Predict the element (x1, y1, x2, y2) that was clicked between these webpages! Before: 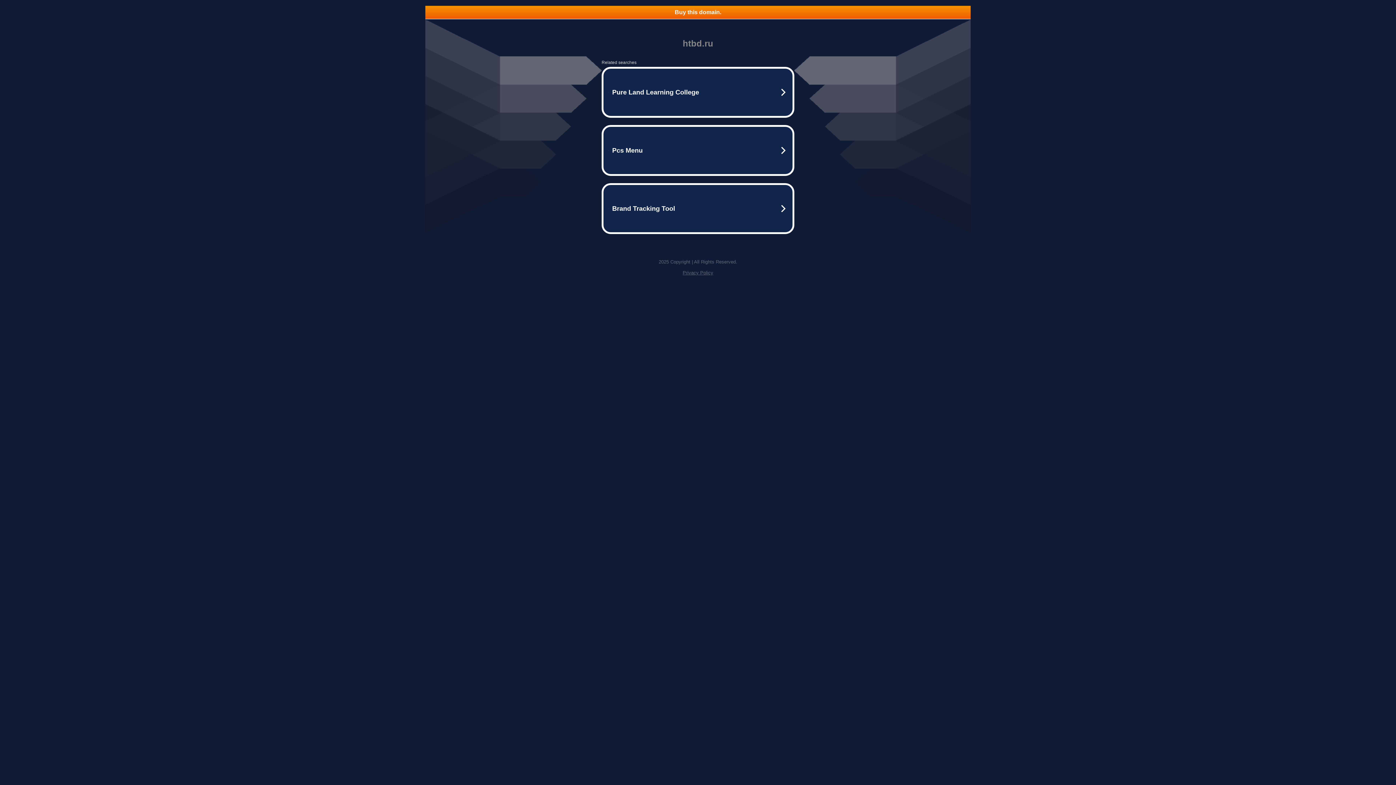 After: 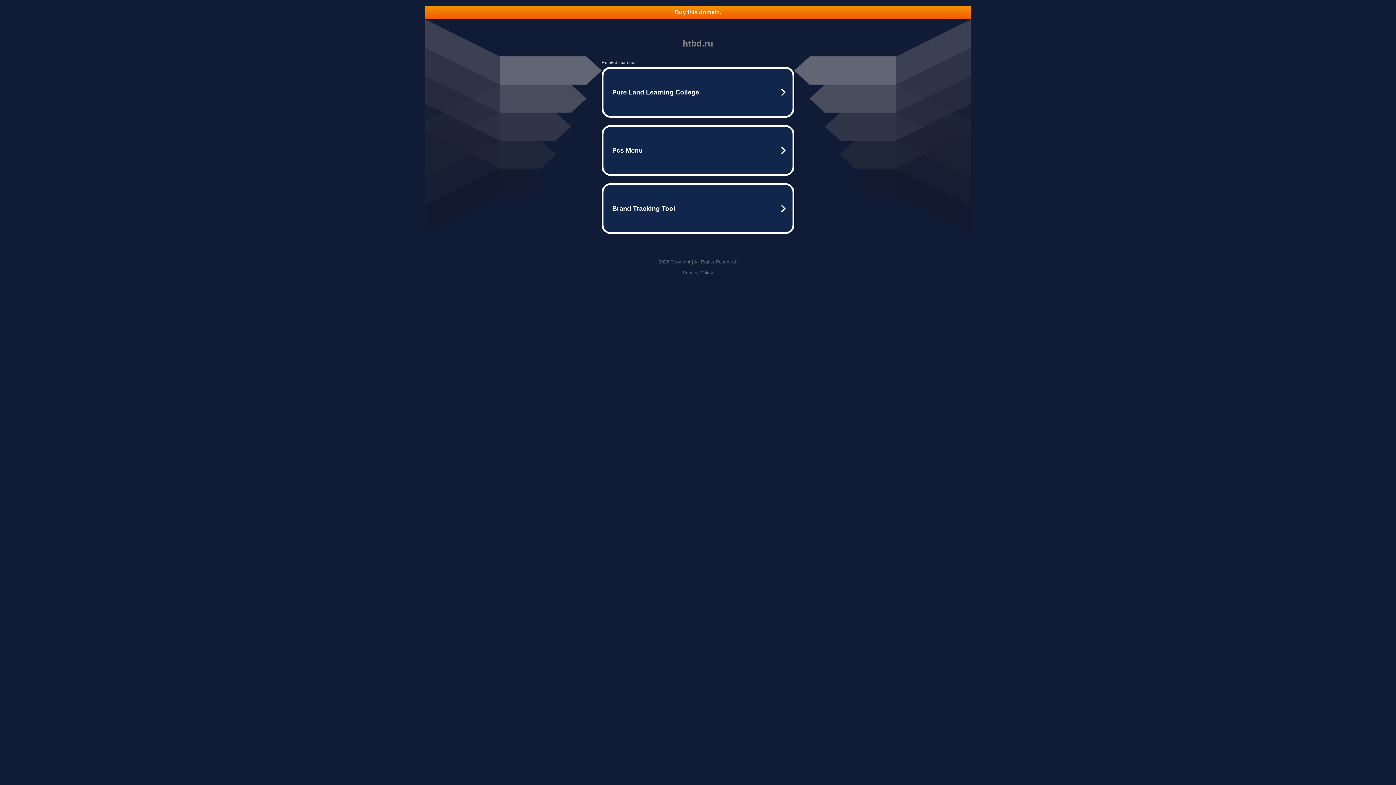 Action: bbox: (425, 5, 970, 18) label: Buy this domain.